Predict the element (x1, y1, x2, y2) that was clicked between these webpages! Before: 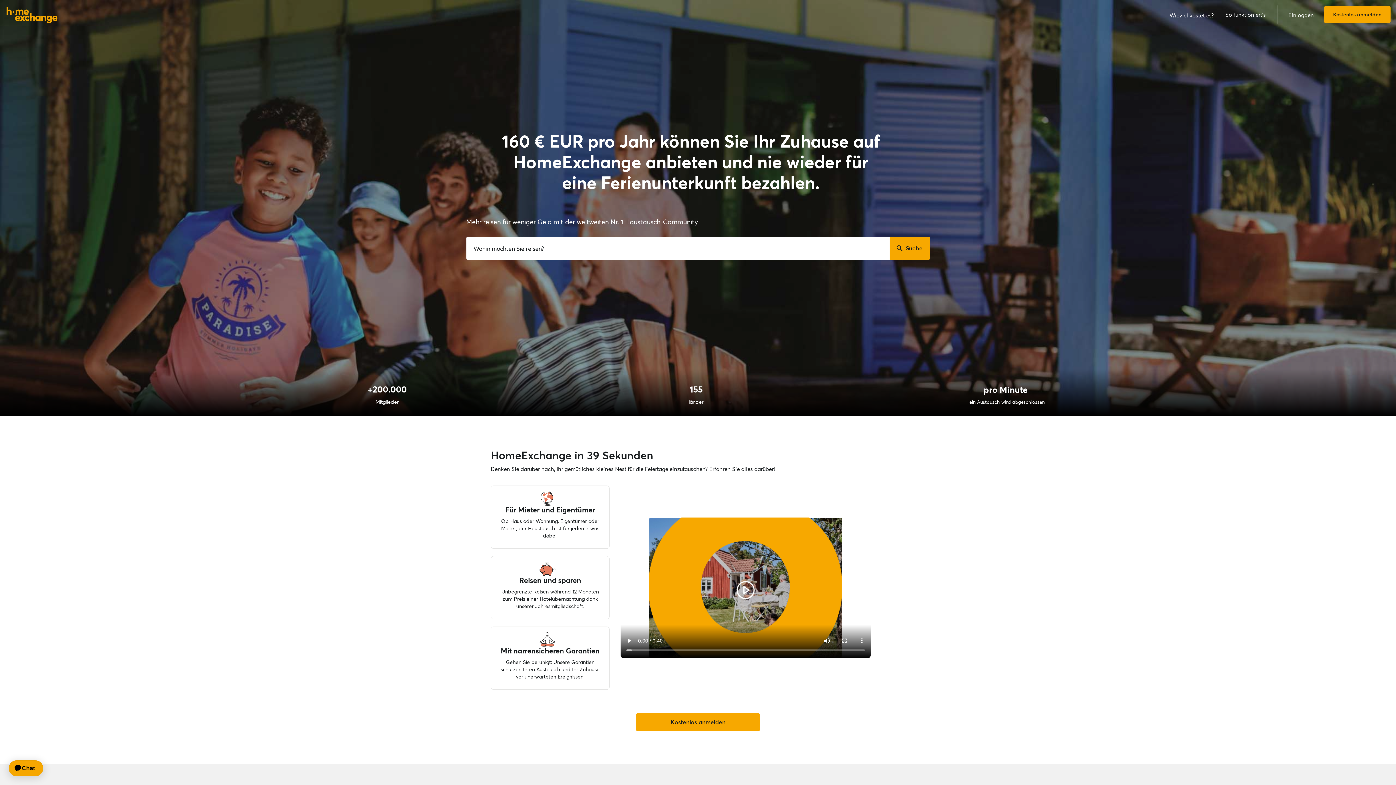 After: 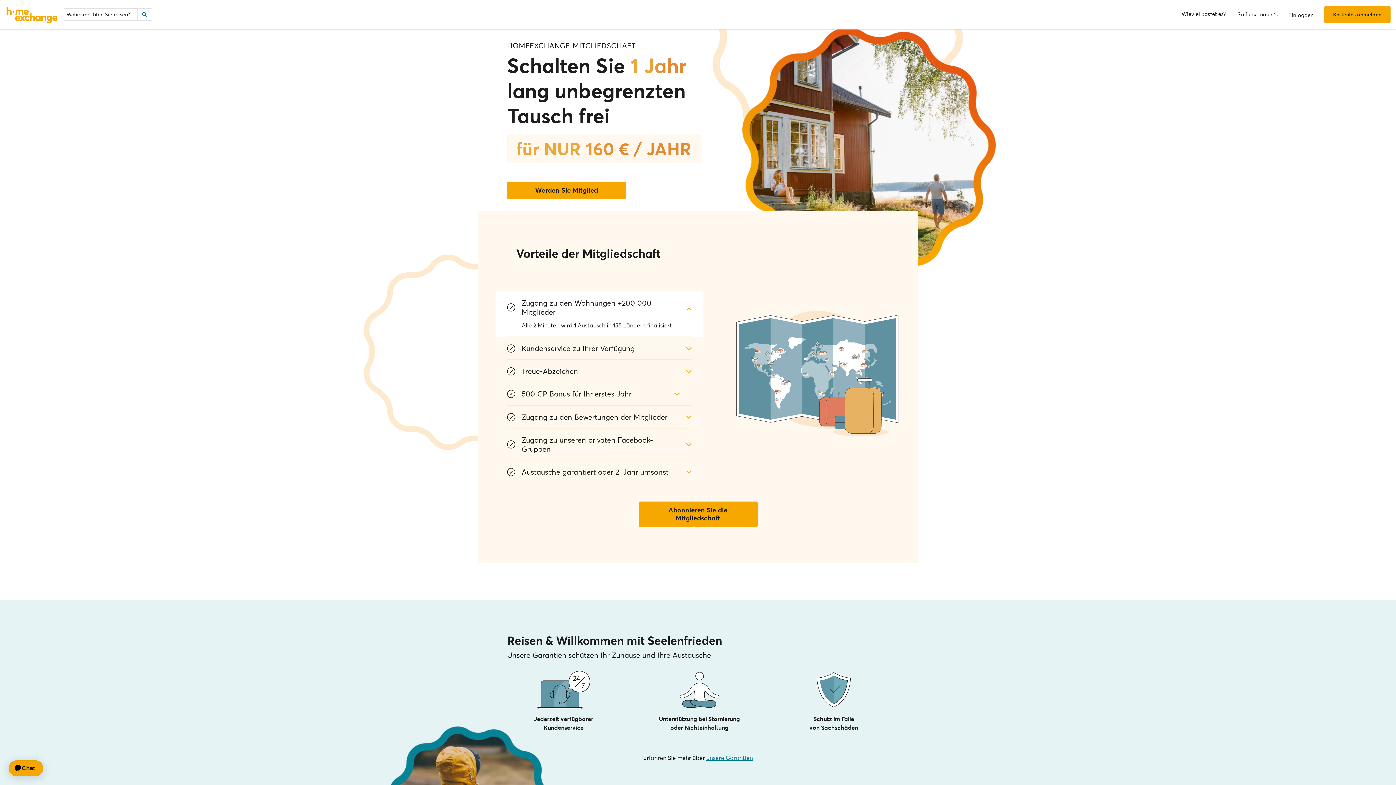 Action: label: Wieviel kostet es? bbox: (1164, 5, 1220, 23)